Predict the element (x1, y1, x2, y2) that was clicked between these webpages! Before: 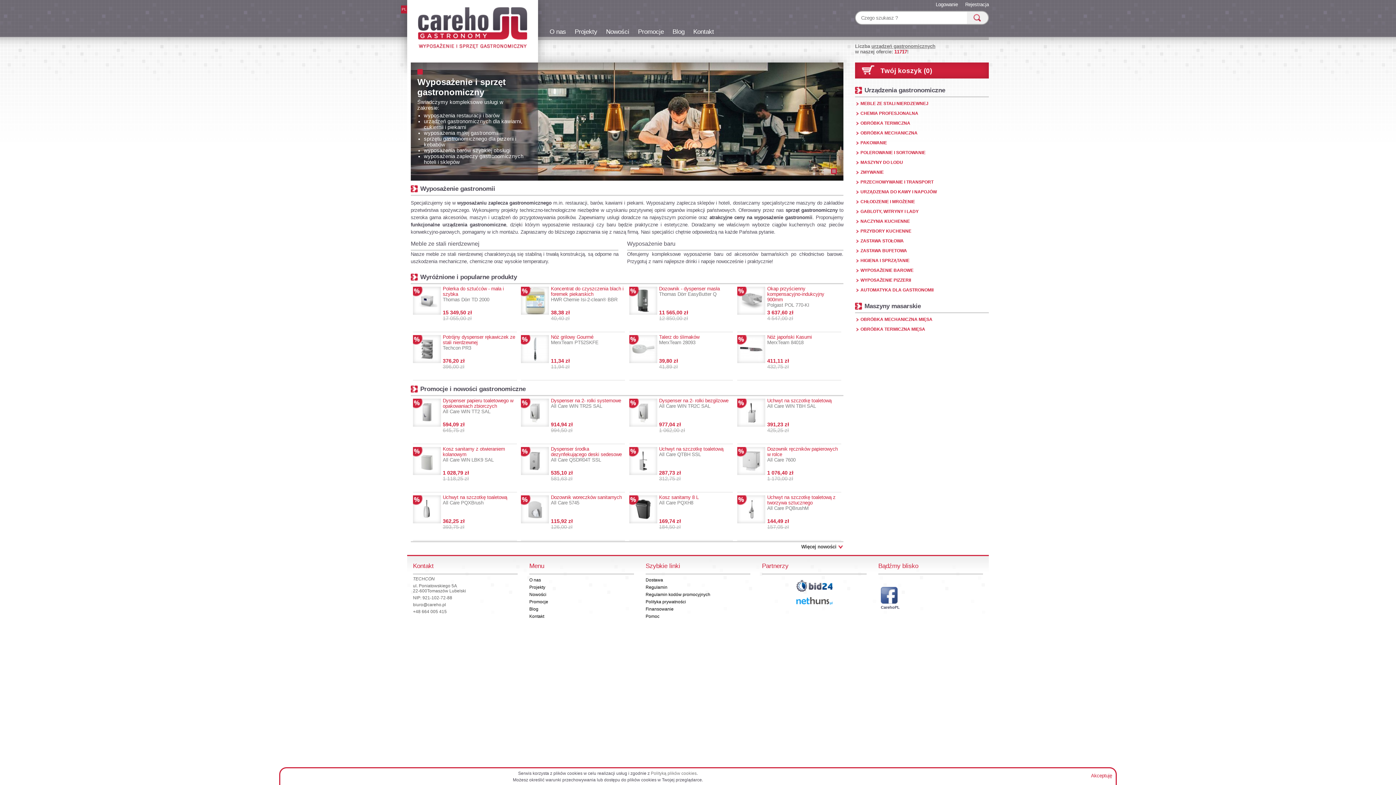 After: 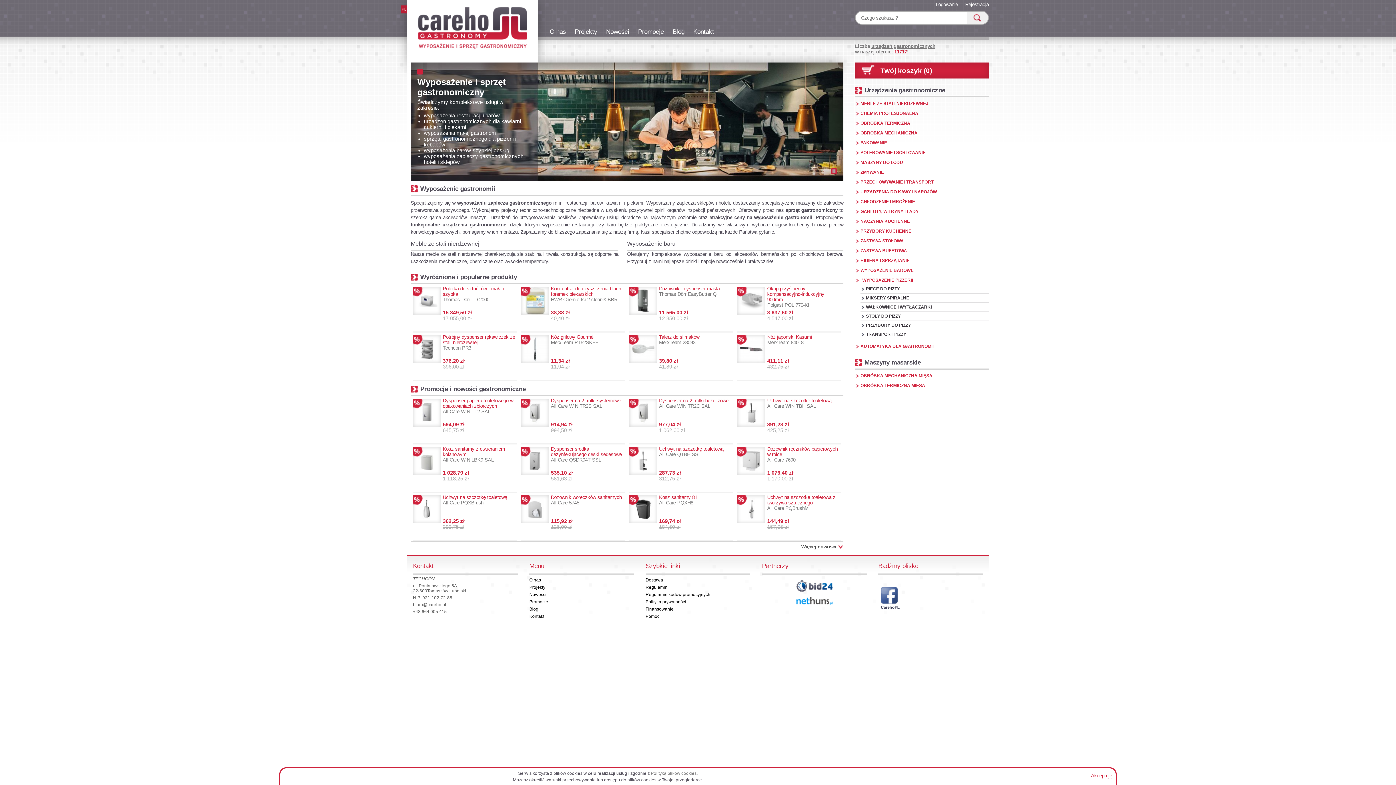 Action: bbox: (860, 277, 989, 282) label: WYPOSAŻENIE PIZZERII